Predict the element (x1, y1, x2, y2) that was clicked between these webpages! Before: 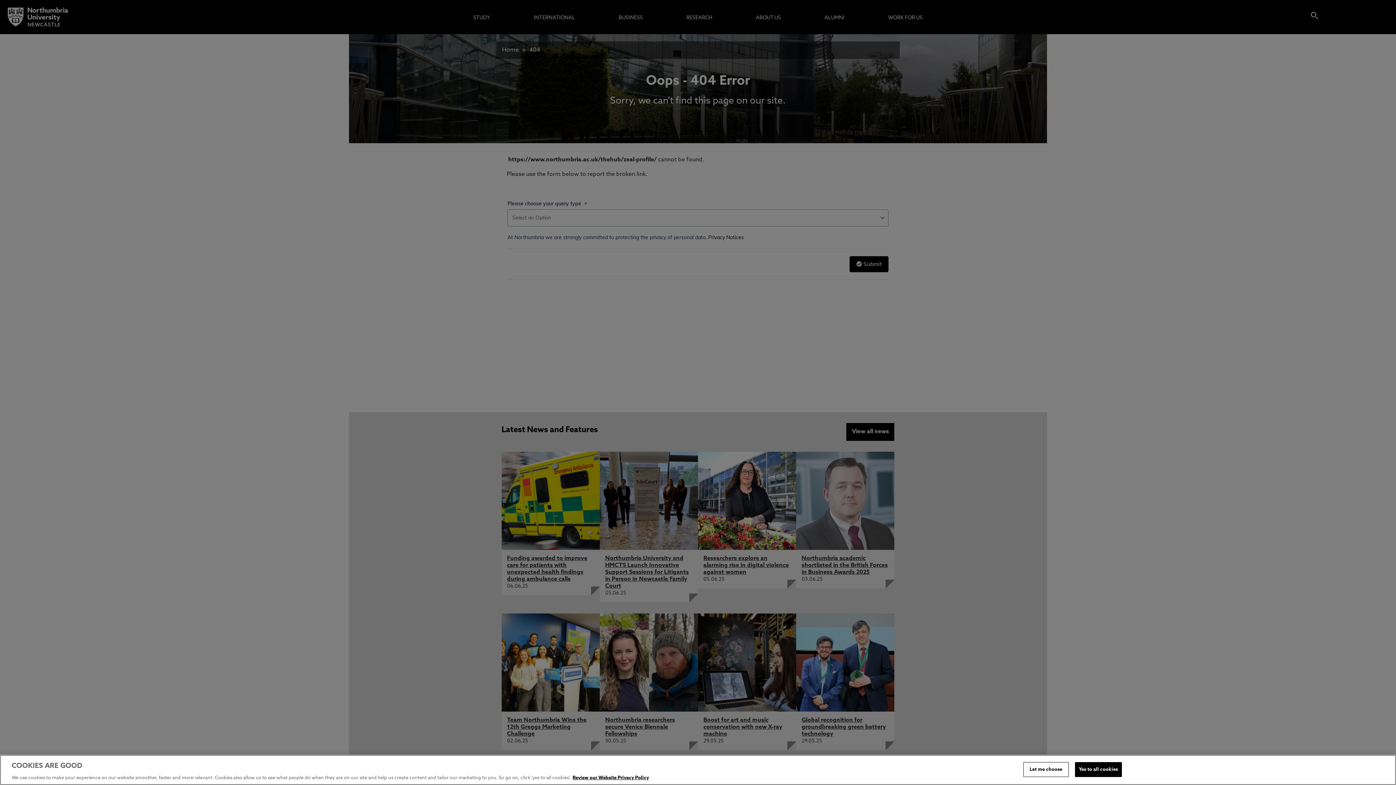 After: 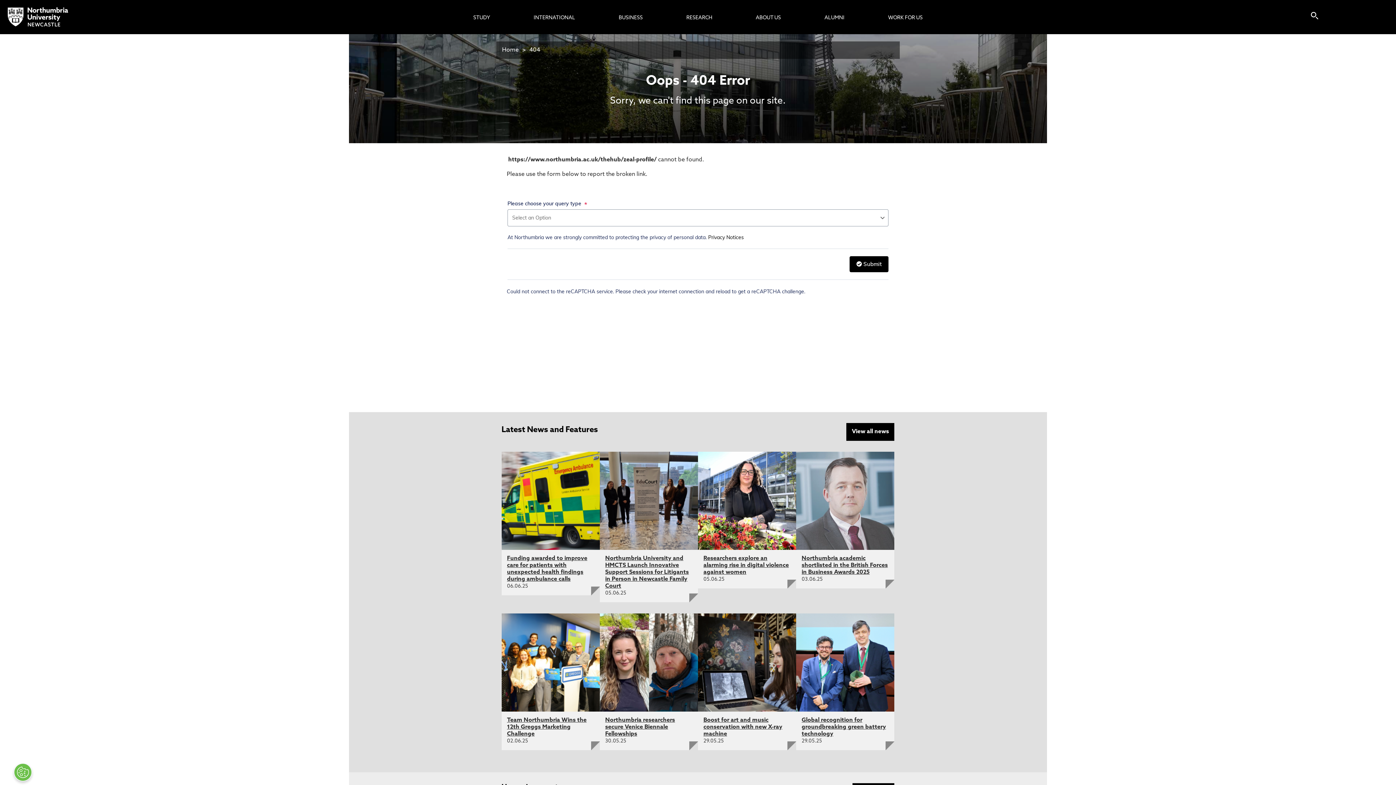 Action: label: Yes to all cookies bbox: (1075, 762, 1122, 777)